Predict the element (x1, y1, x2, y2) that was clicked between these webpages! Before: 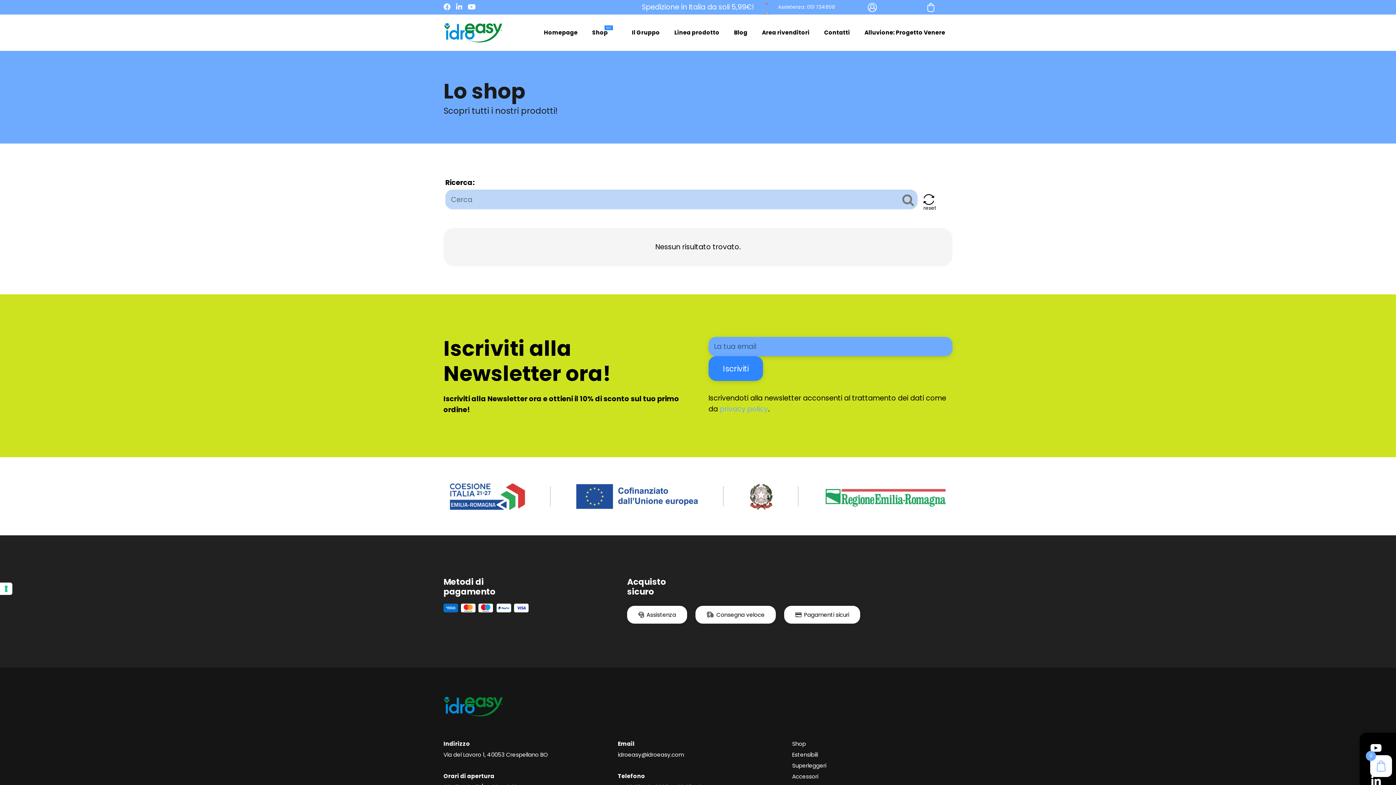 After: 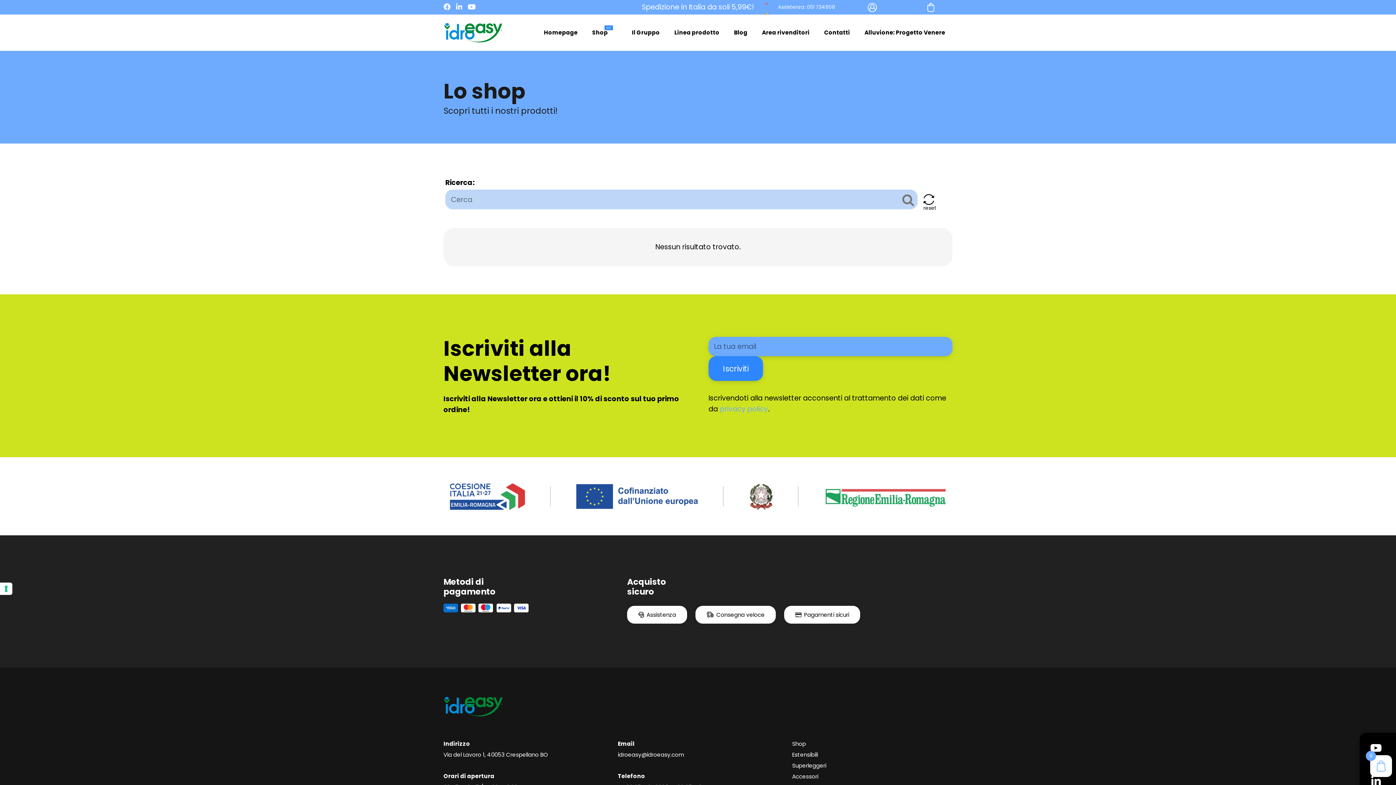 Action: bbox: (765, 7, 771, 17)